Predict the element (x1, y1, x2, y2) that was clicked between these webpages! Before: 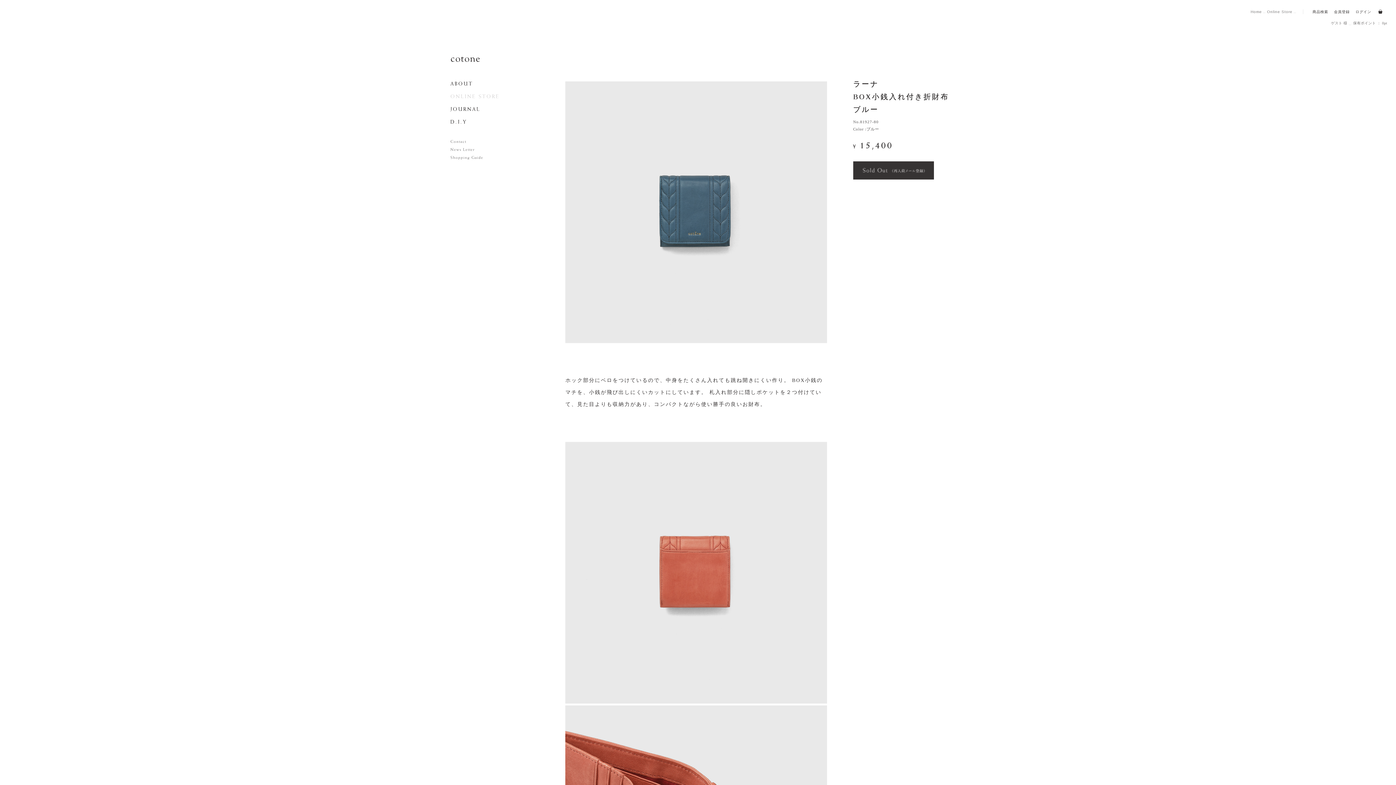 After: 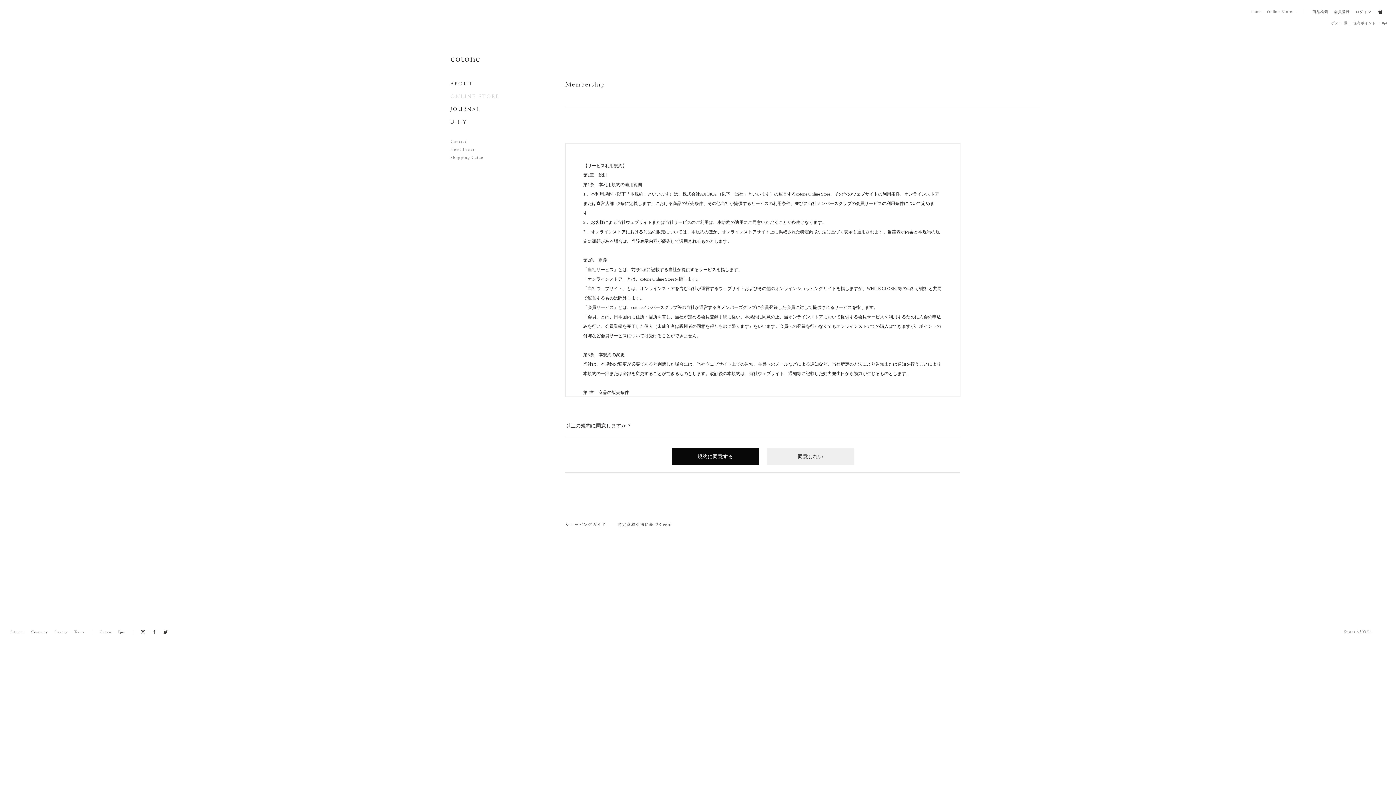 Action: bbox: (1332, 4, 1351, 19) label: 会員登録